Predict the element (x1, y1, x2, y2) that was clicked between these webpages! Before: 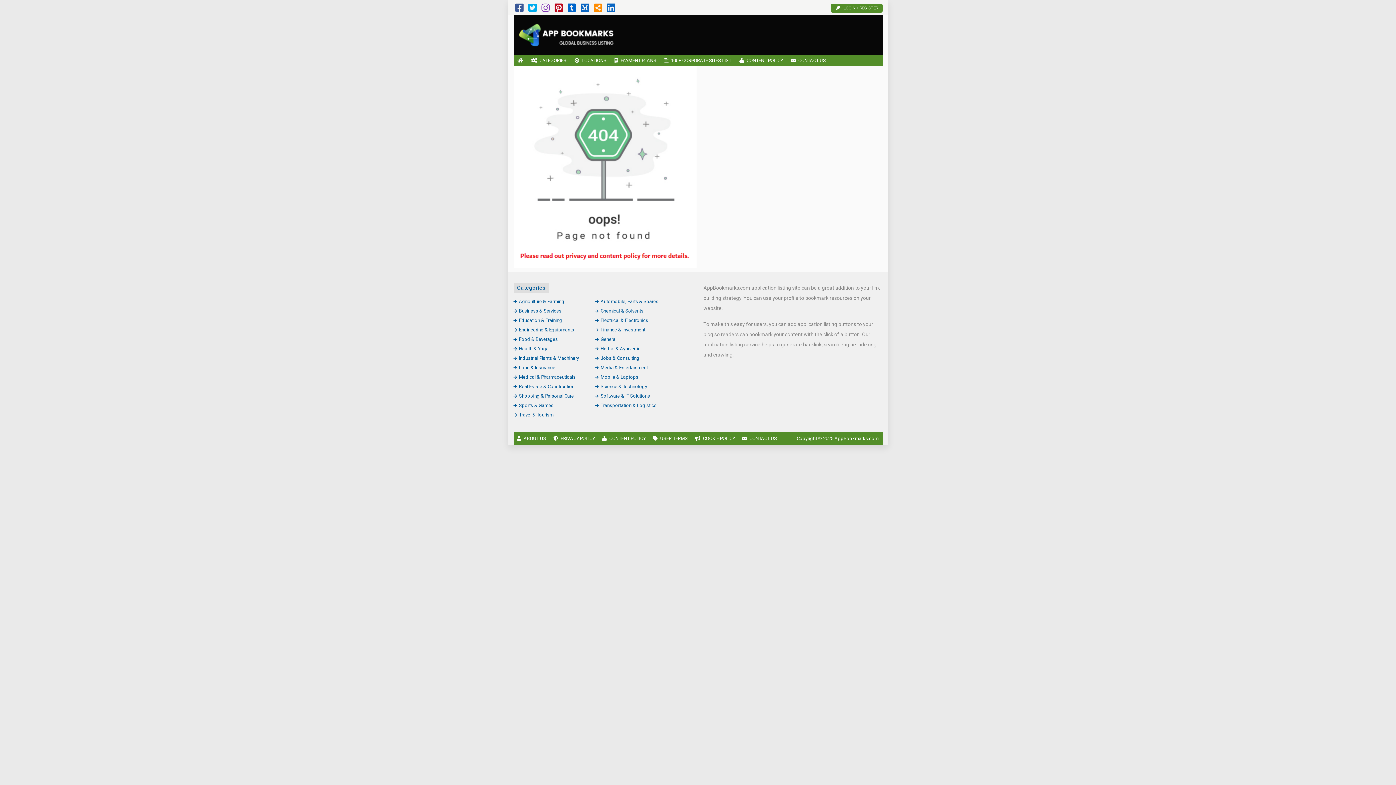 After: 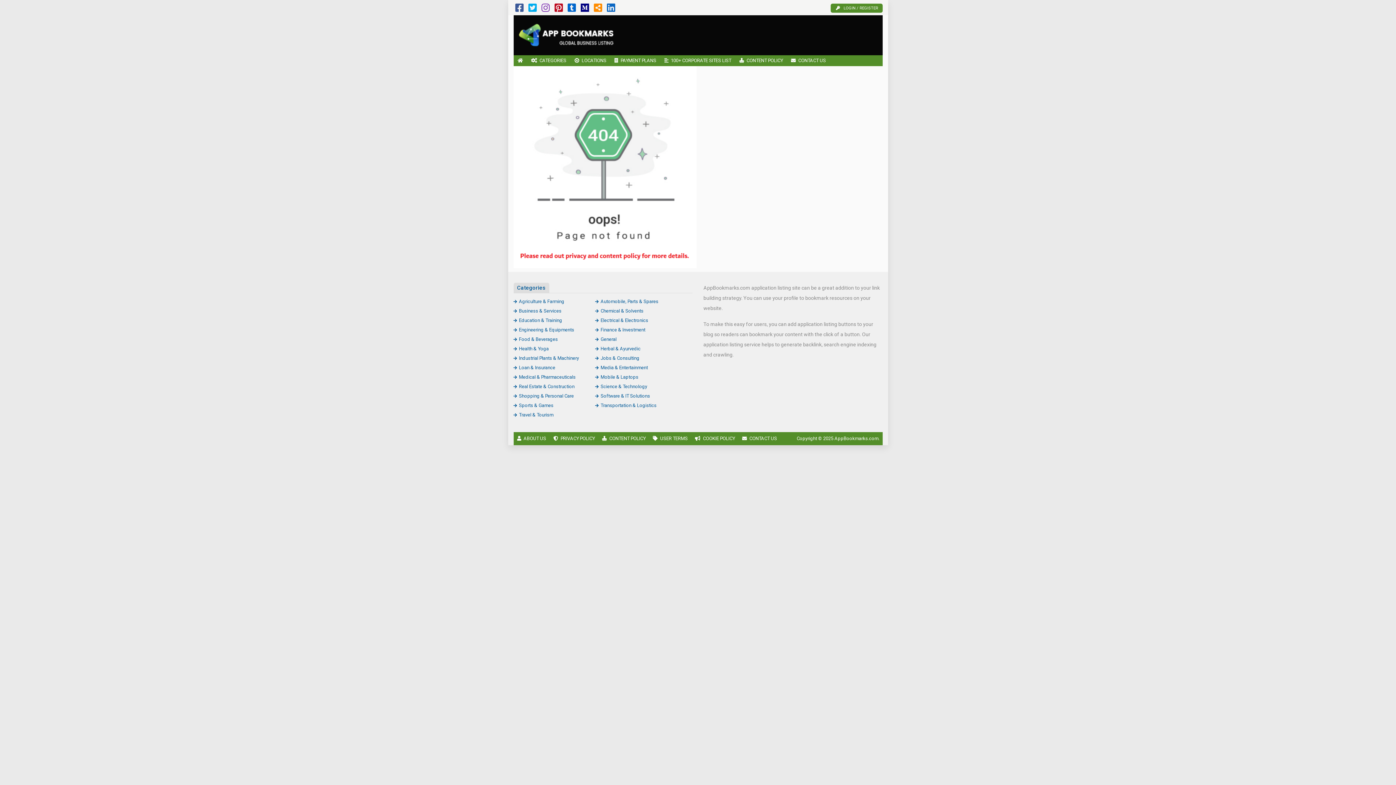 Action: bbox: (580, 6, 589, 12)